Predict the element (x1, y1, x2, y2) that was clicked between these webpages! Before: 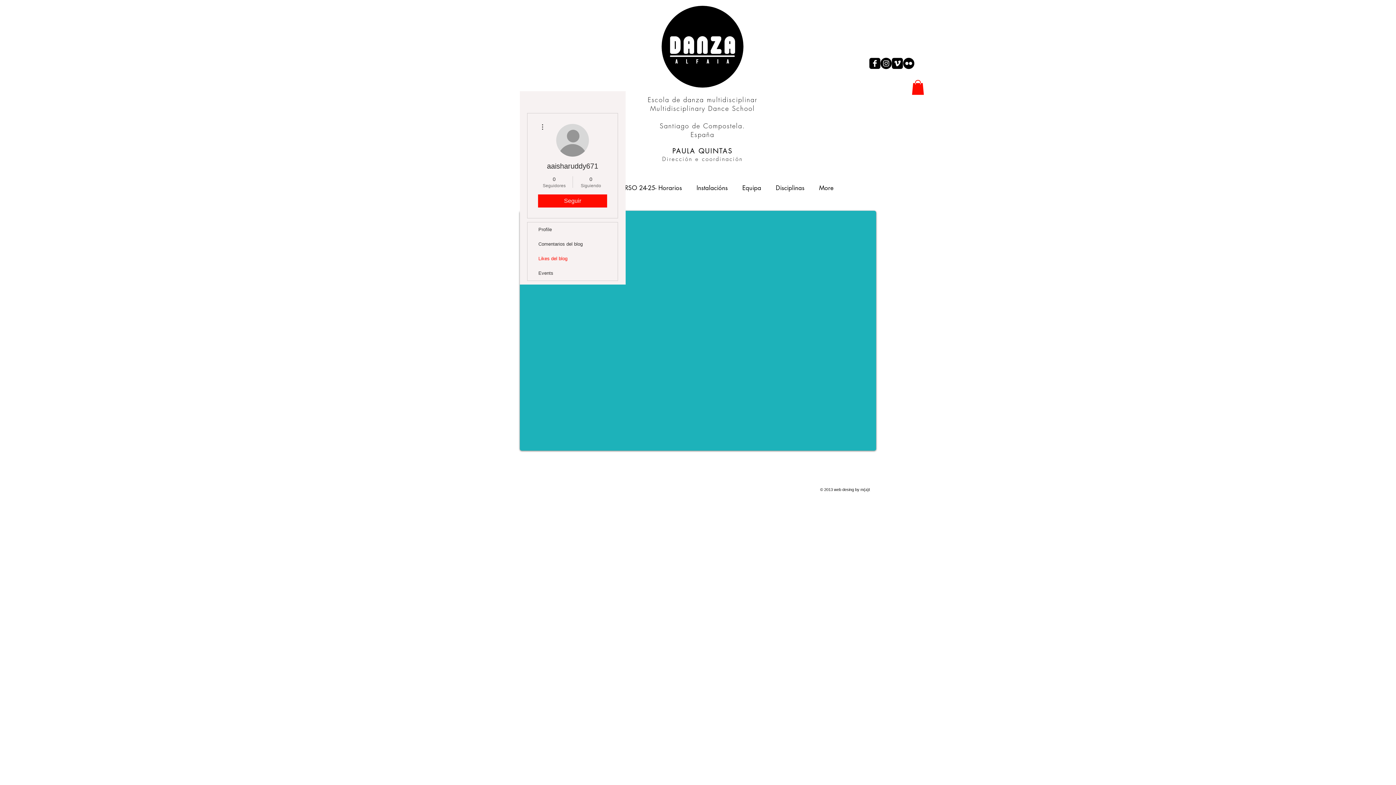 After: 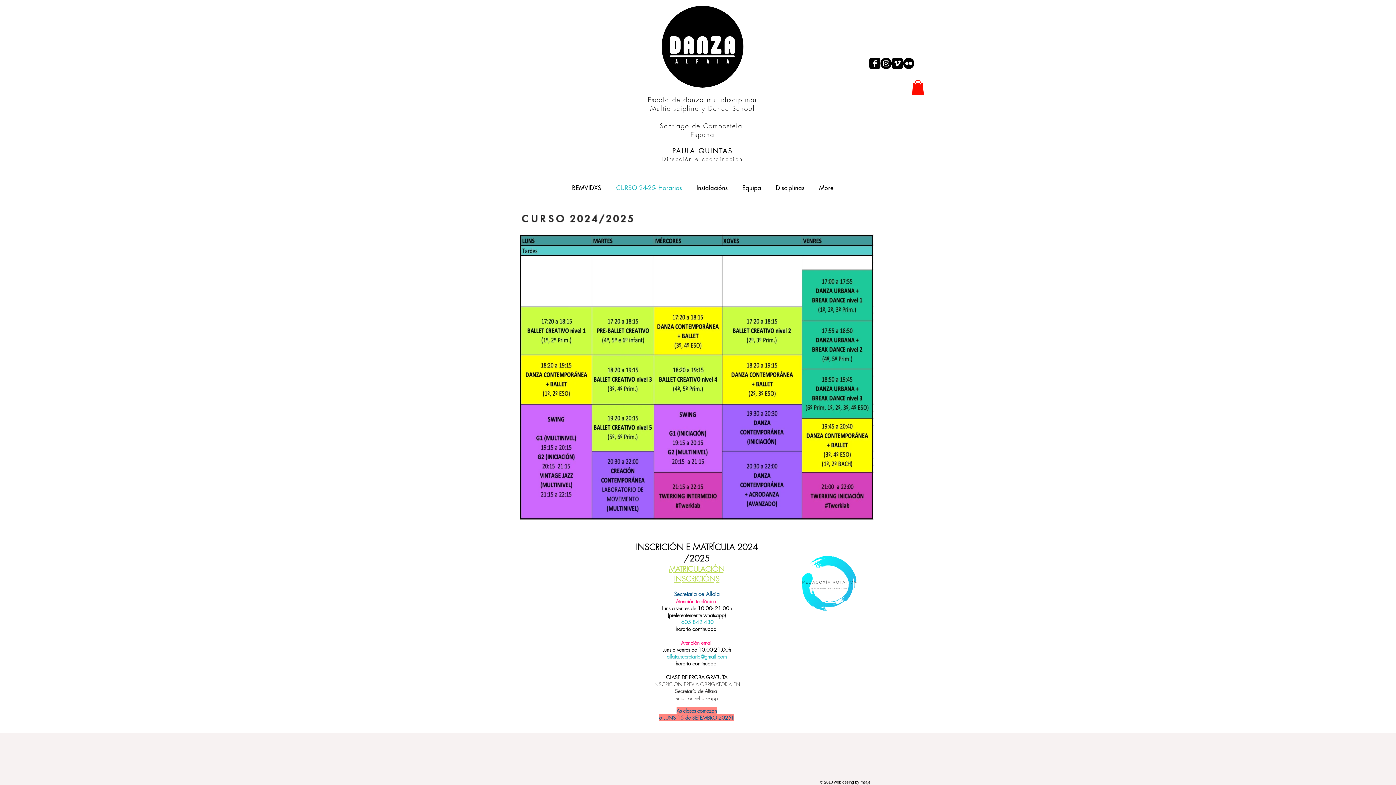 Action: bbox: (609, 178, 689, 198) label: CURSO 24-25- Horarios